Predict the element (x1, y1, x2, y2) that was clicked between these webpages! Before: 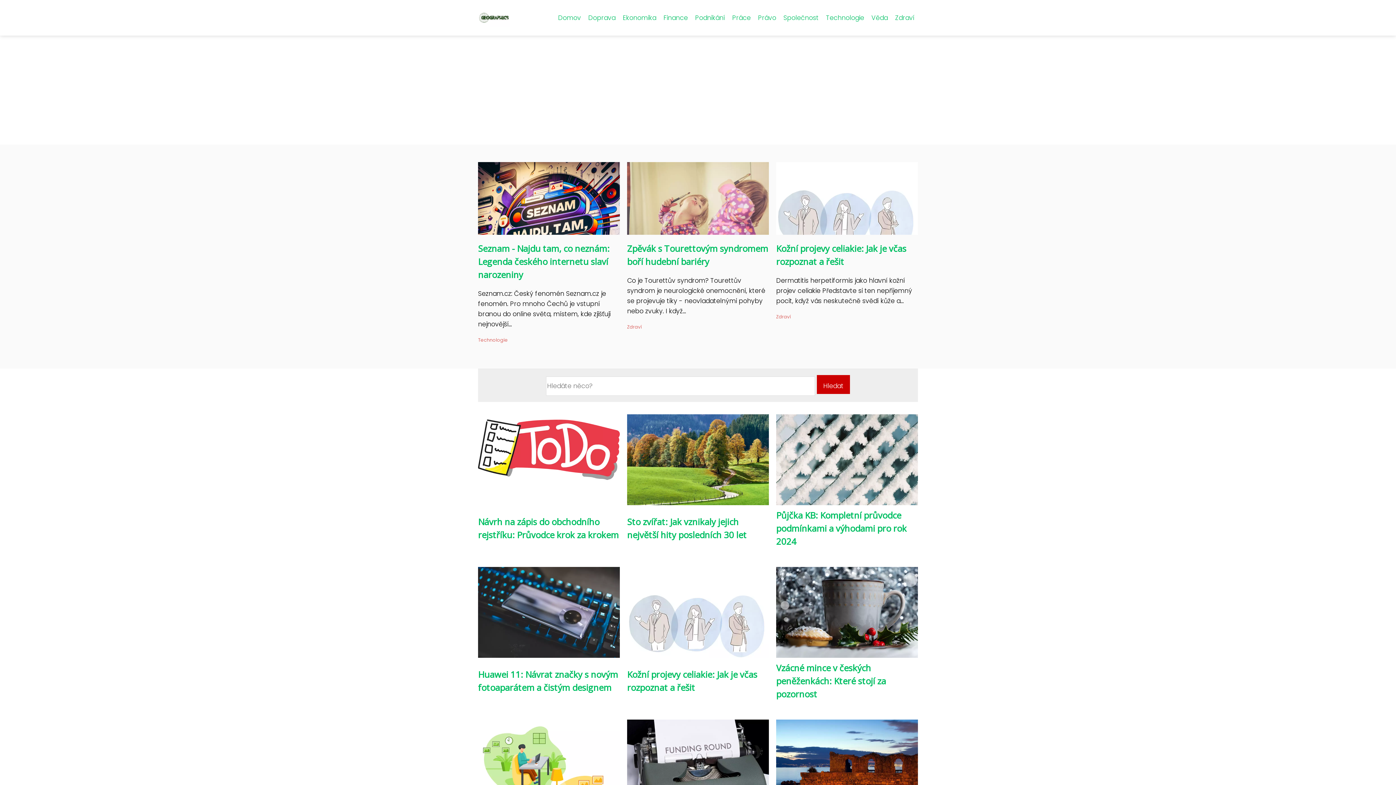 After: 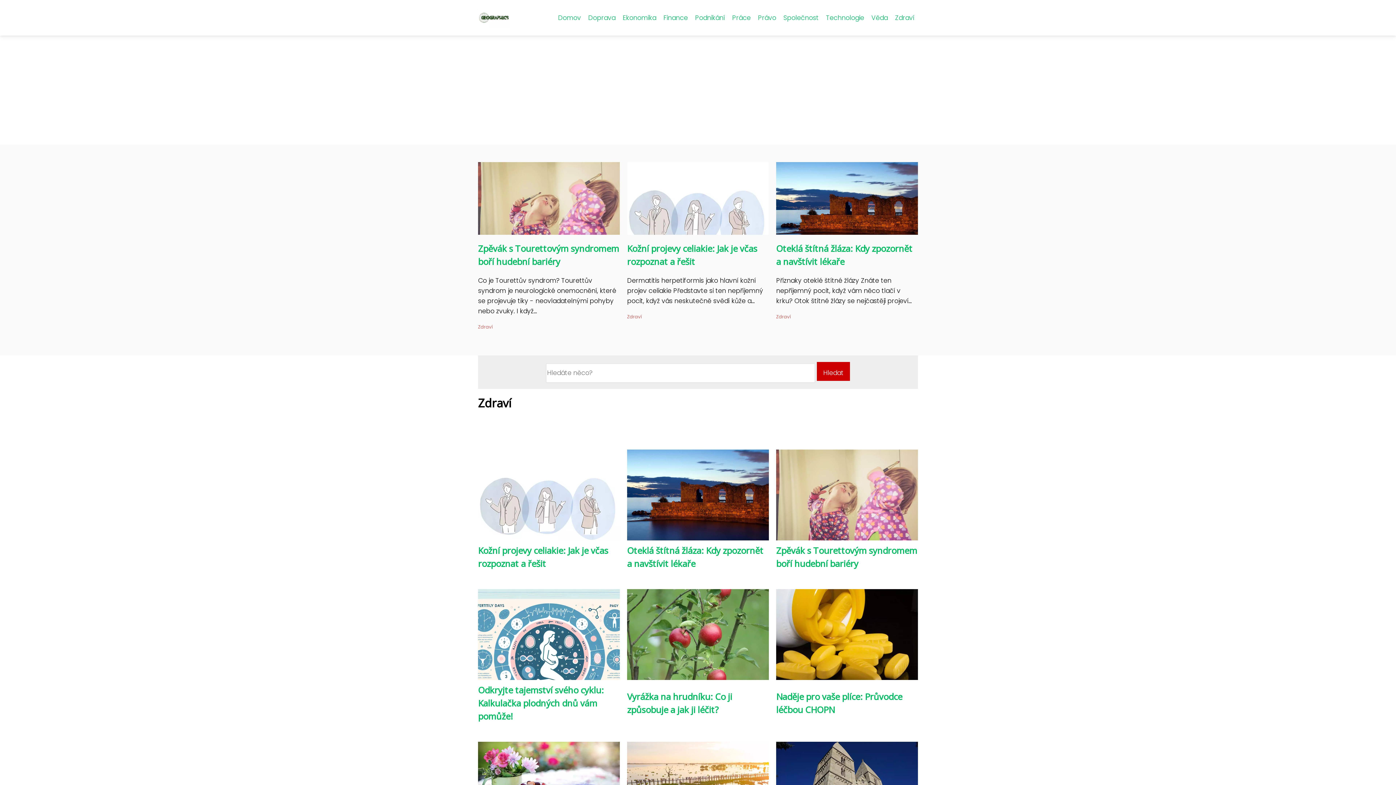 Action: label: Zdraví bbox: (627, 324, 641, 330)